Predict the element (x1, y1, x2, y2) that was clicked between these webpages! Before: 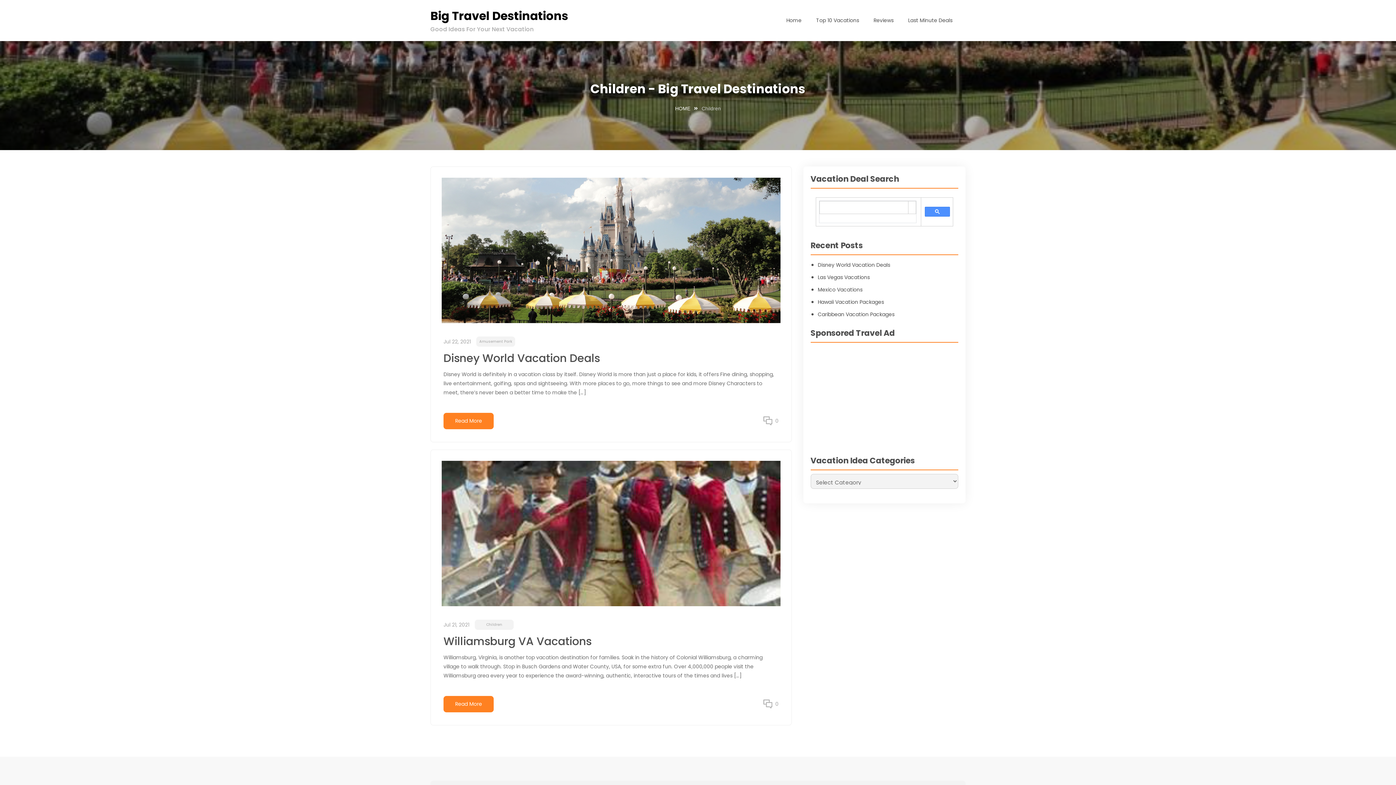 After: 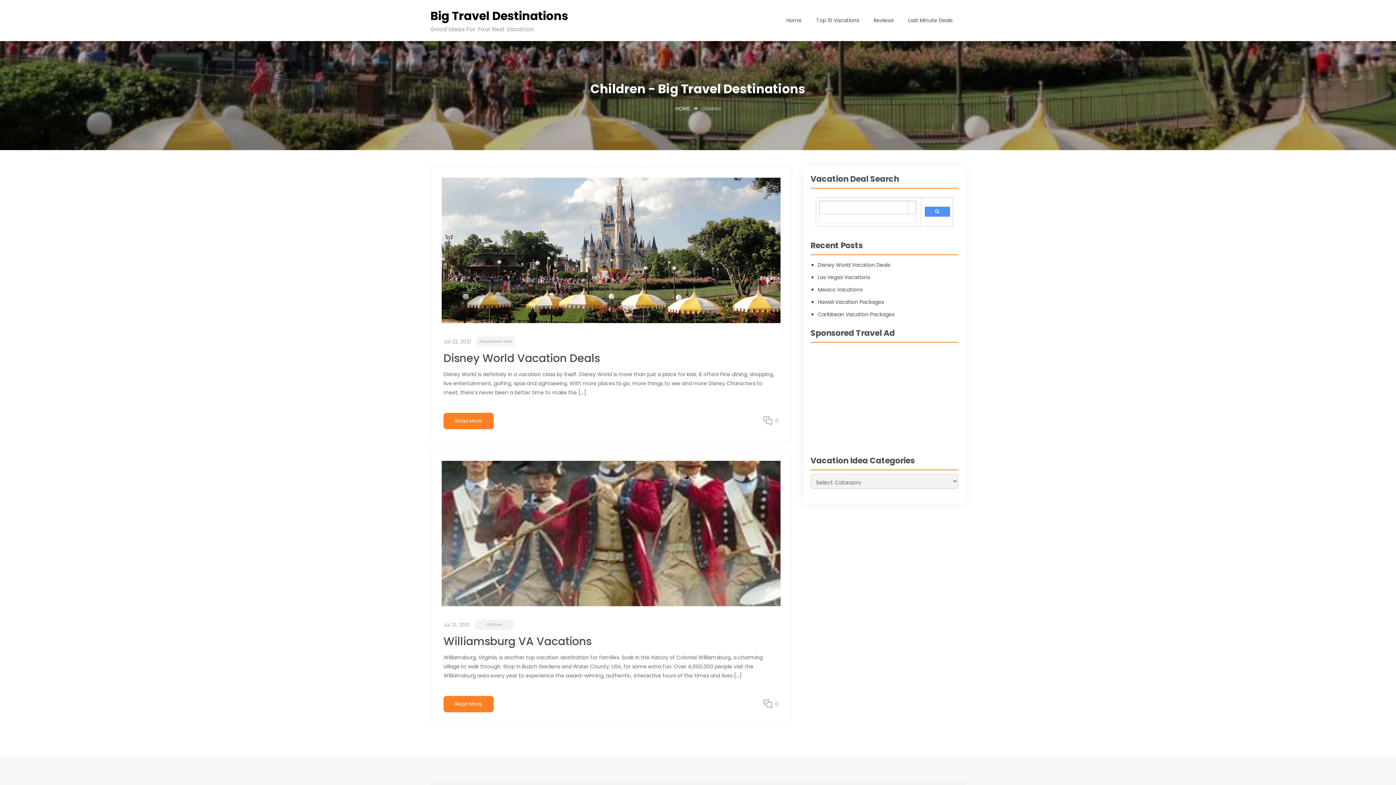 Action: bbox: (474, 620, 513, 630) label: Children